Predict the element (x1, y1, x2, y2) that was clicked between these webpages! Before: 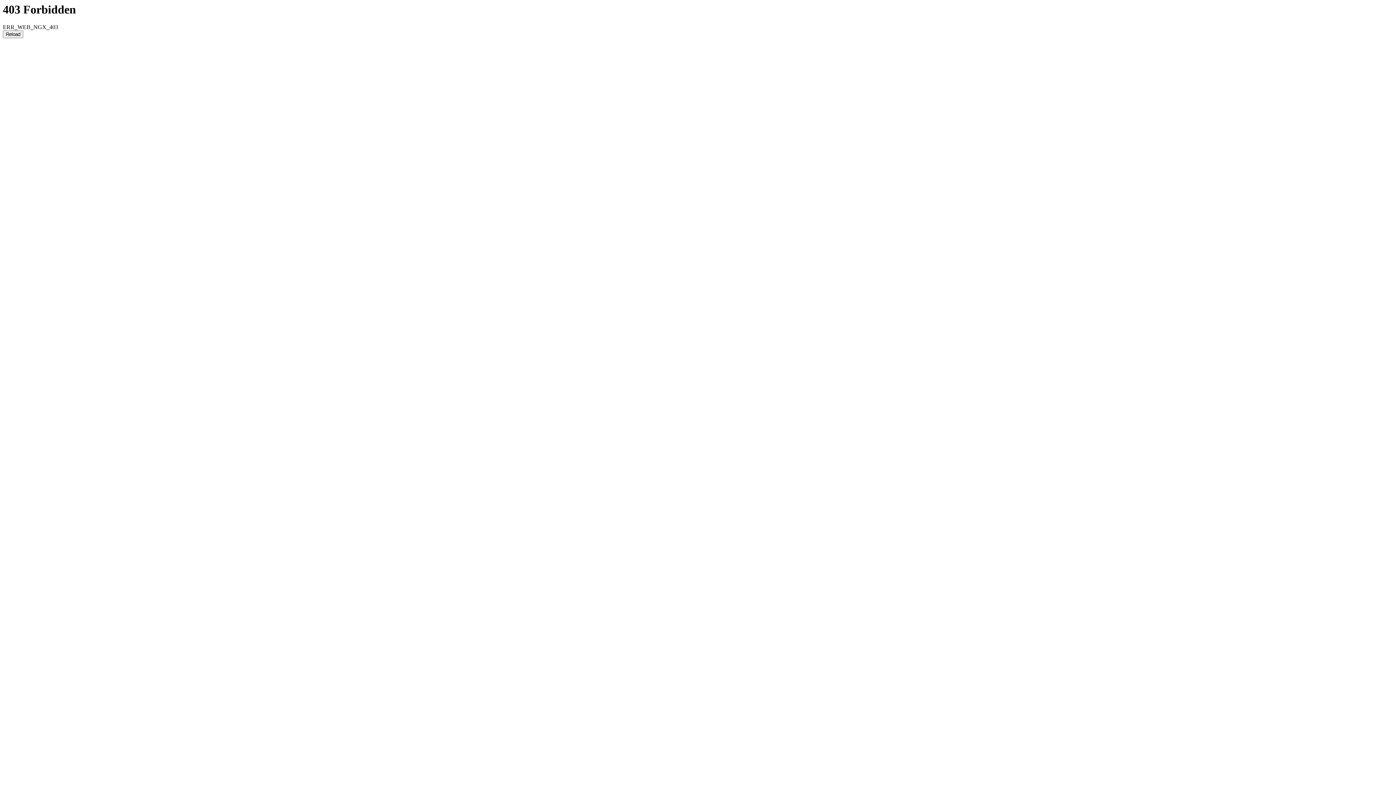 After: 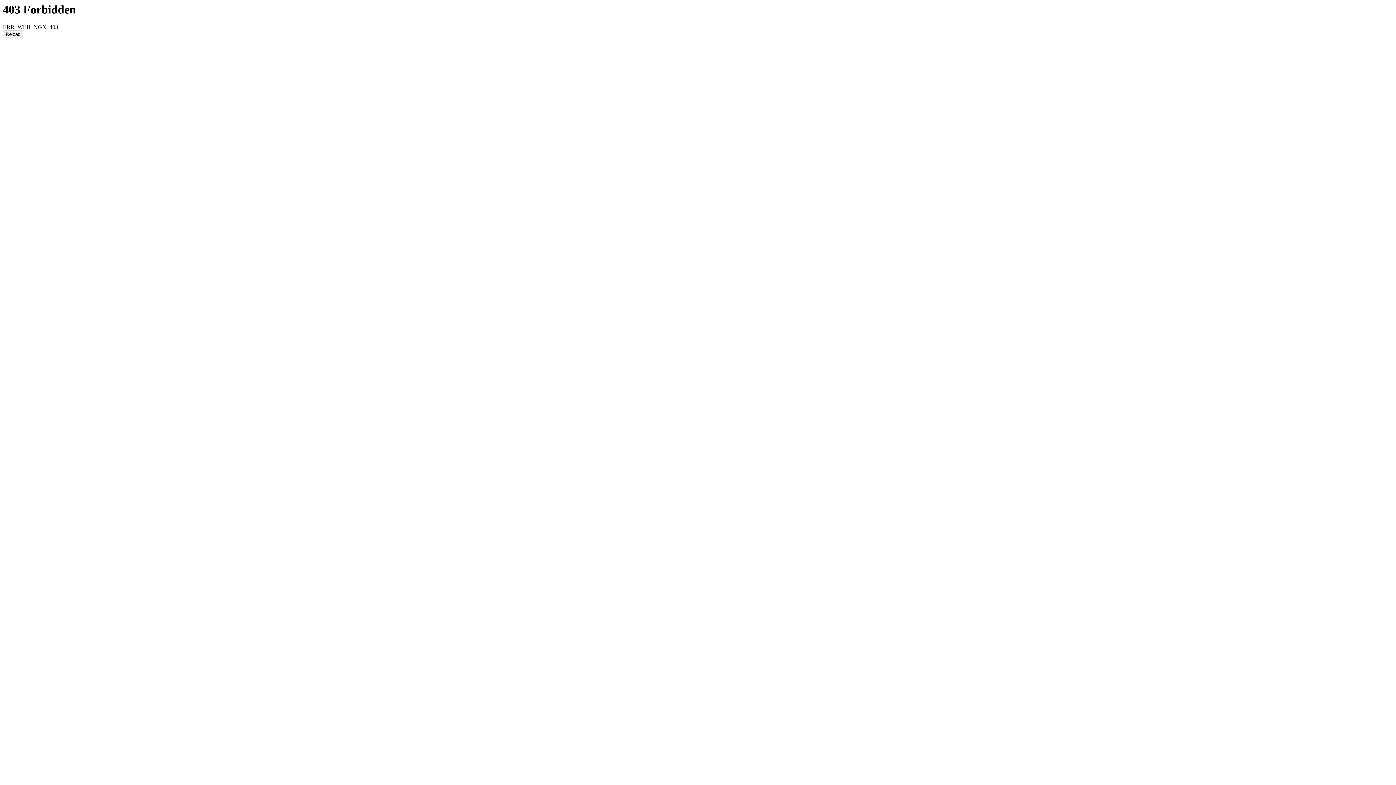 Action: label: Reload bbox: (2, 30, 23, 38)